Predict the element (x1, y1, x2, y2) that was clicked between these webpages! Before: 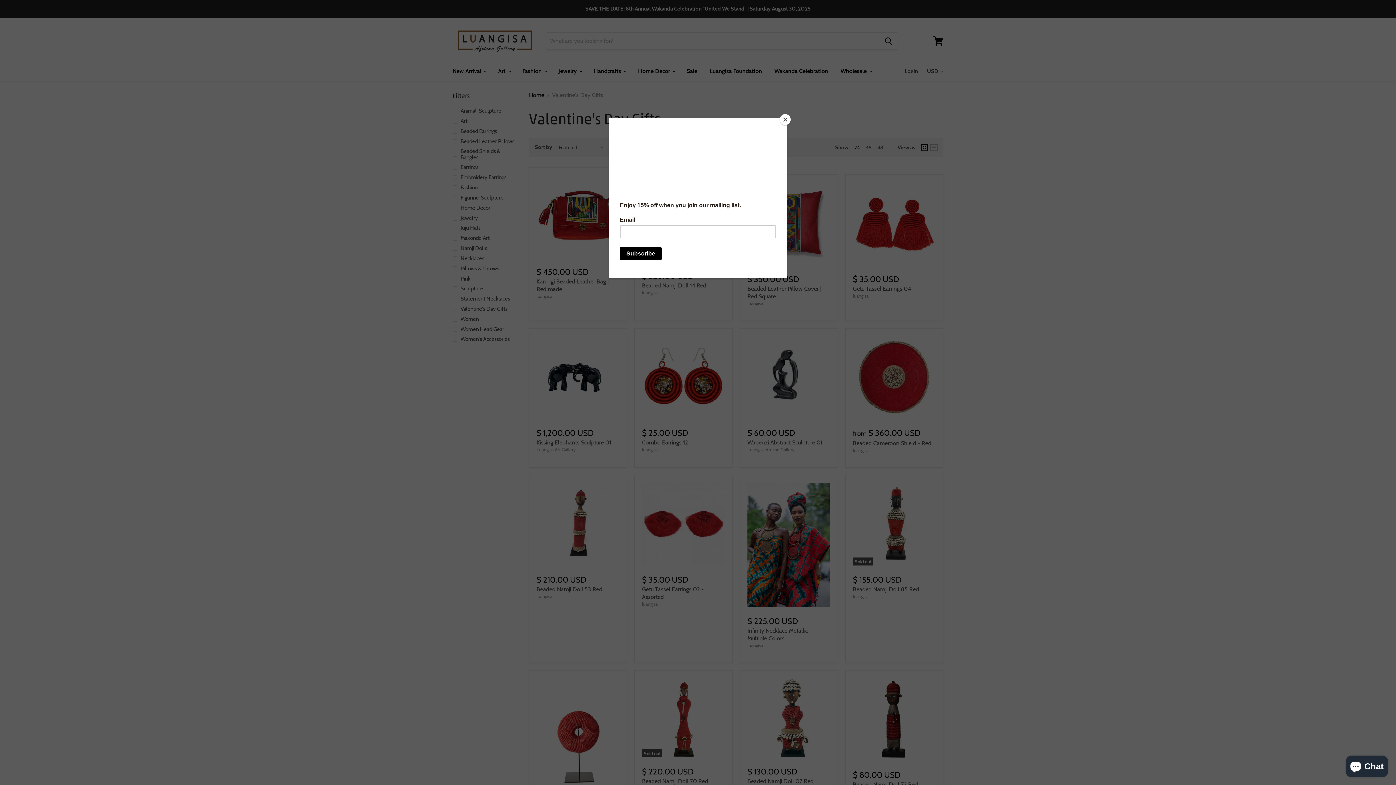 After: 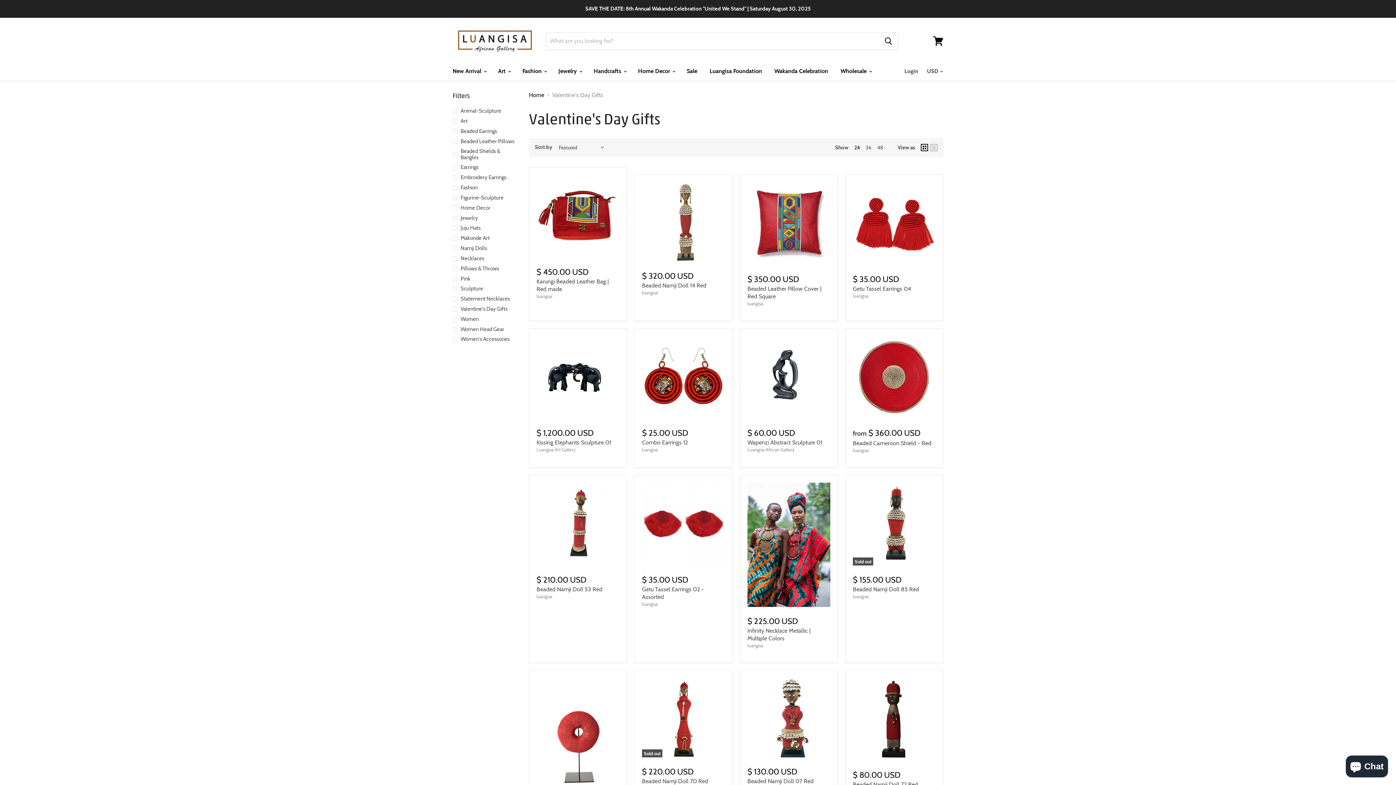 Action: bbox: (780, 114, 790, 125) label: Close